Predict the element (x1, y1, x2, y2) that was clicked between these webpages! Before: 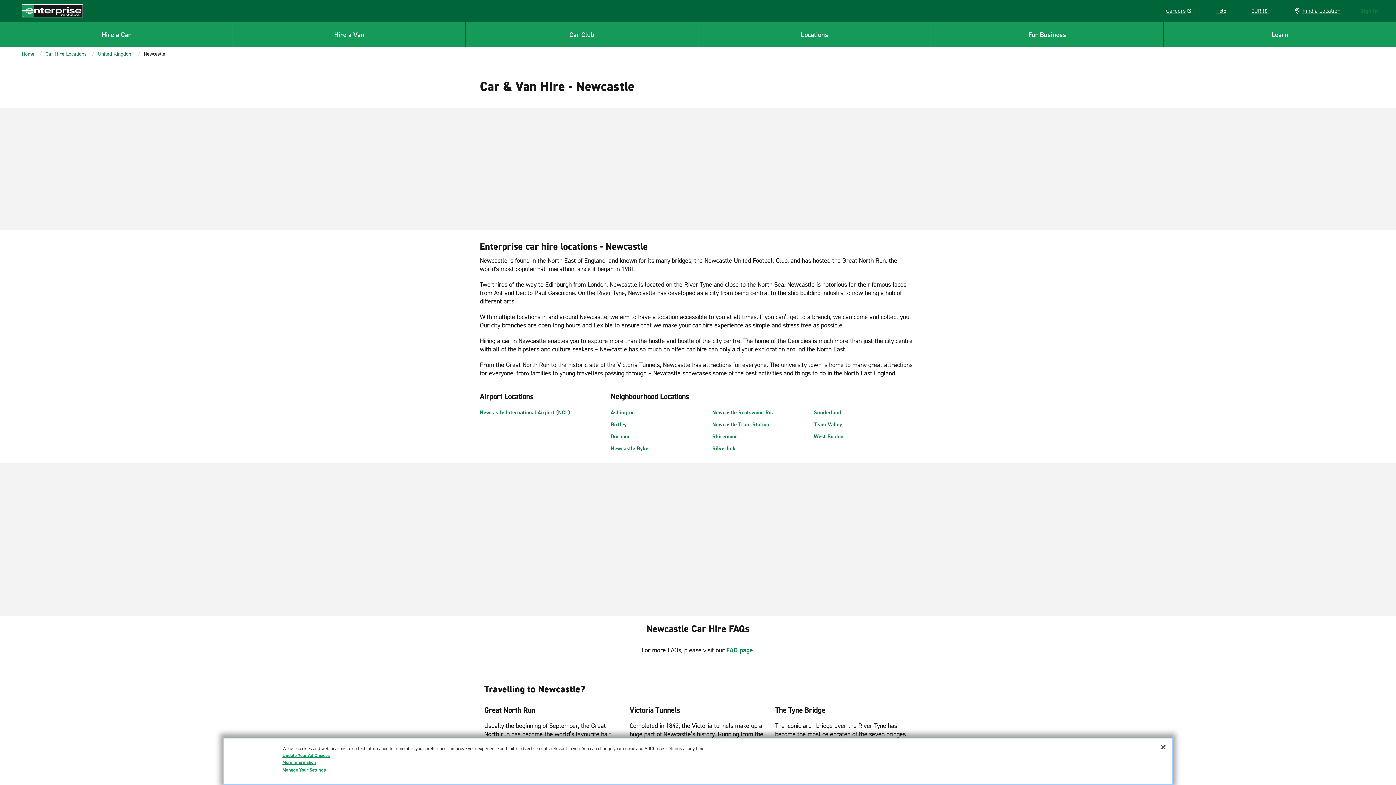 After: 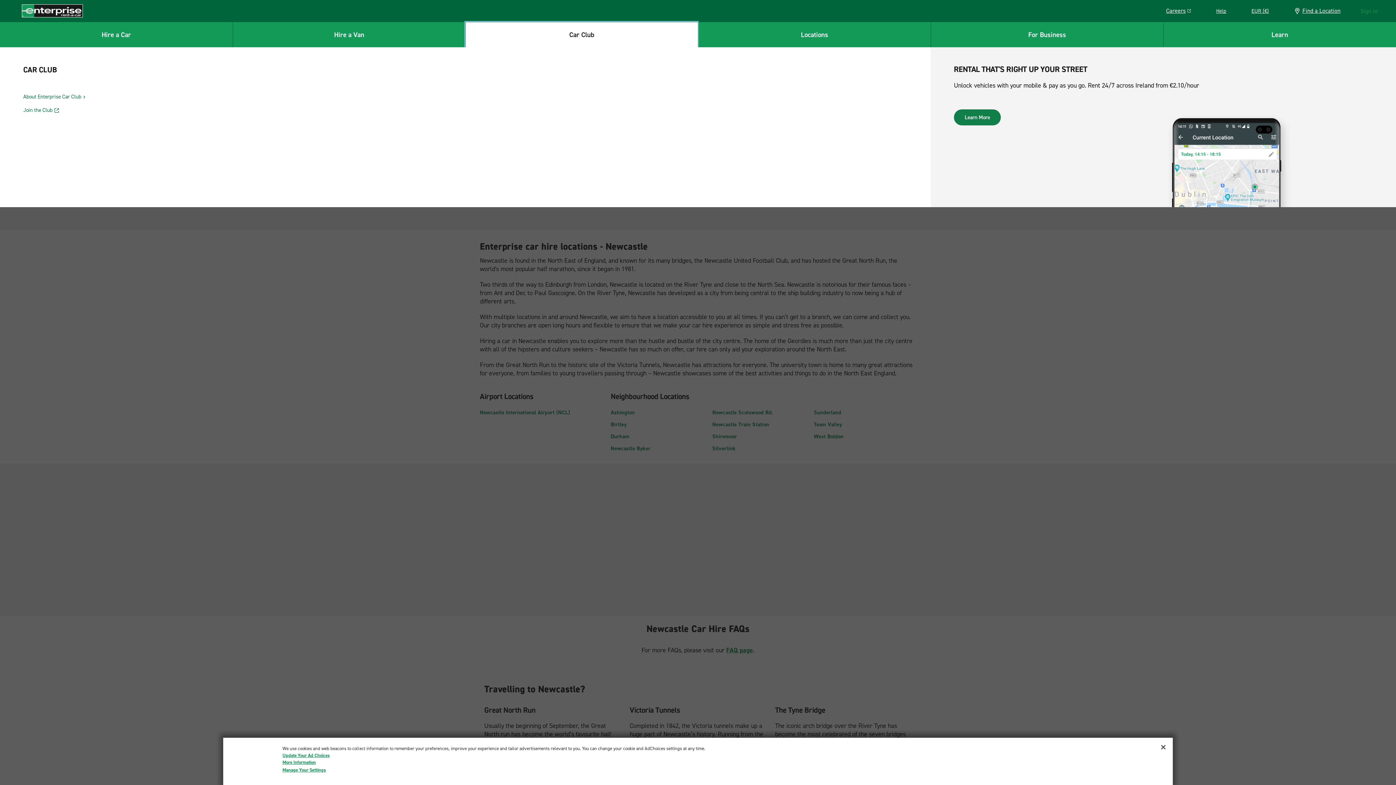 Action: bbox: (465, 21, 698, 47) label: Car Club